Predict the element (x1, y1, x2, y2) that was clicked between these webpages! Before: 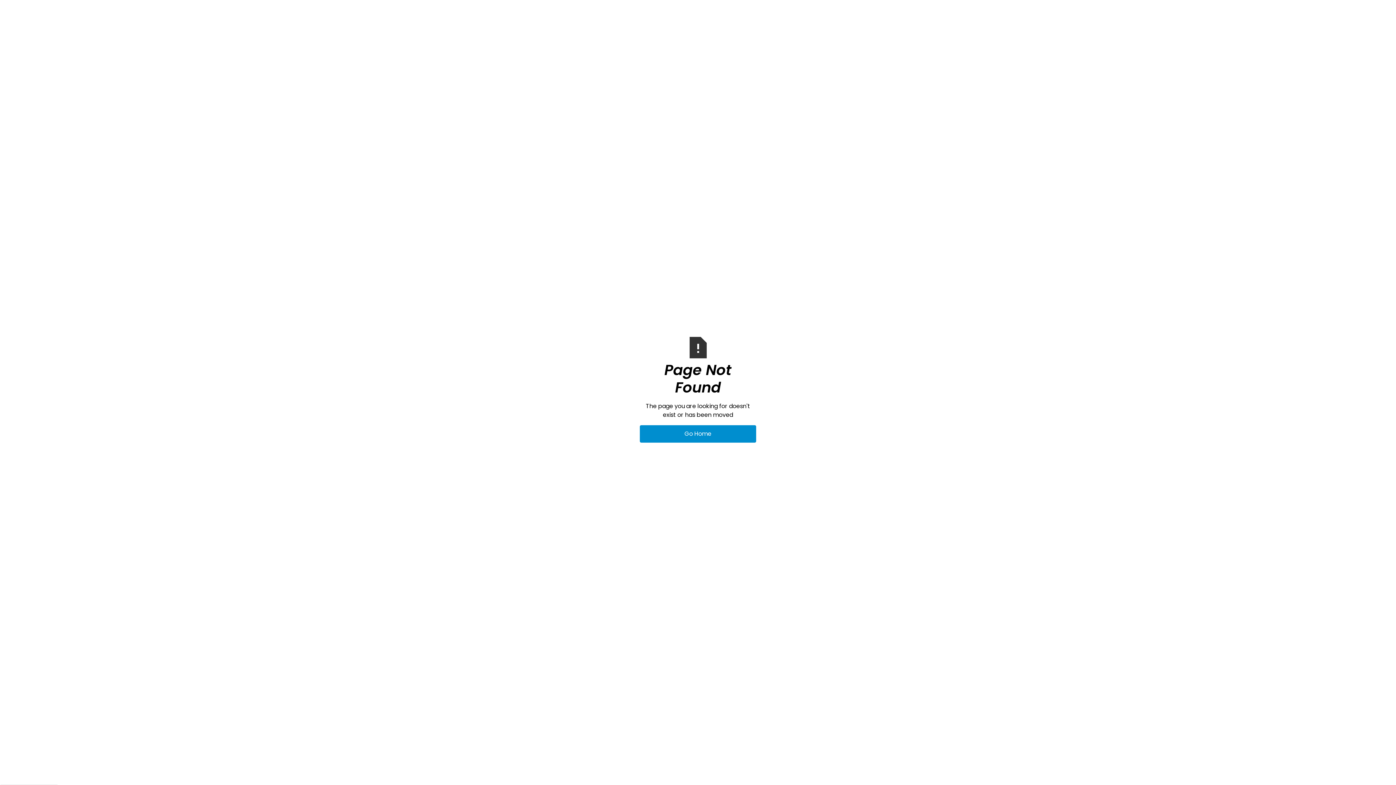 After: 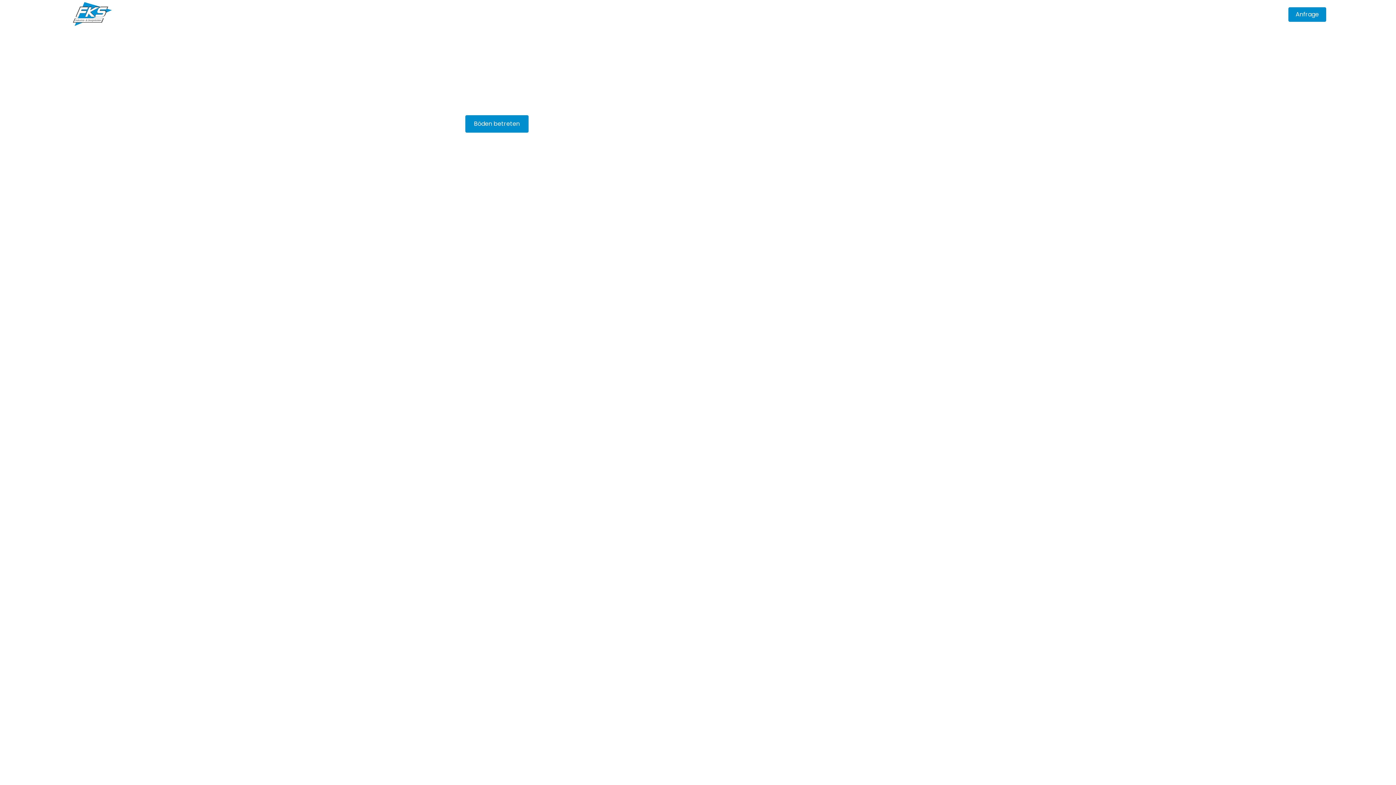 Action: label: Go Home bbox: (640, 425, 756, 442)